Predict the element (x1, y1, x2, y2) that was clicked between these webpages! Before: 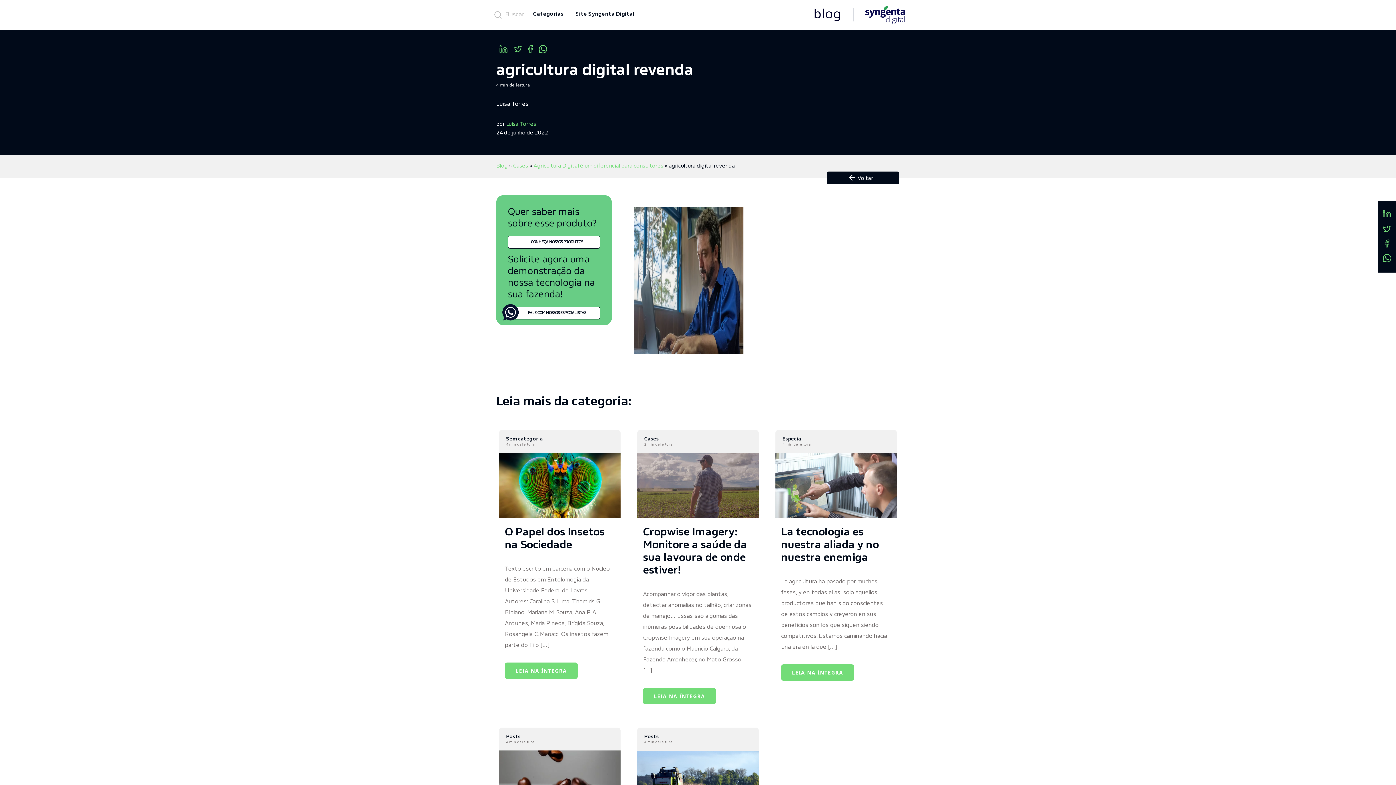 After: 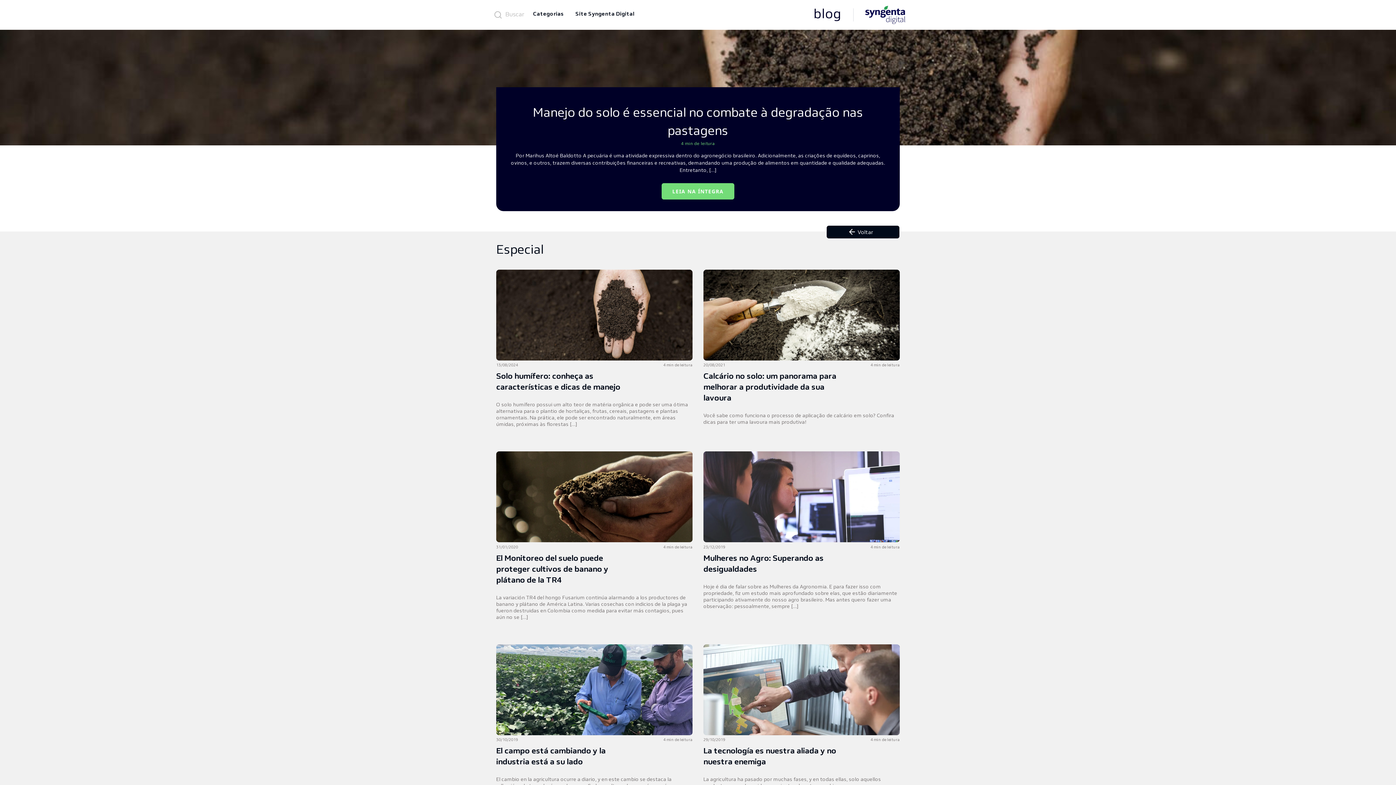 Action: label: Especial bbox: (782, 437, 802, 442)